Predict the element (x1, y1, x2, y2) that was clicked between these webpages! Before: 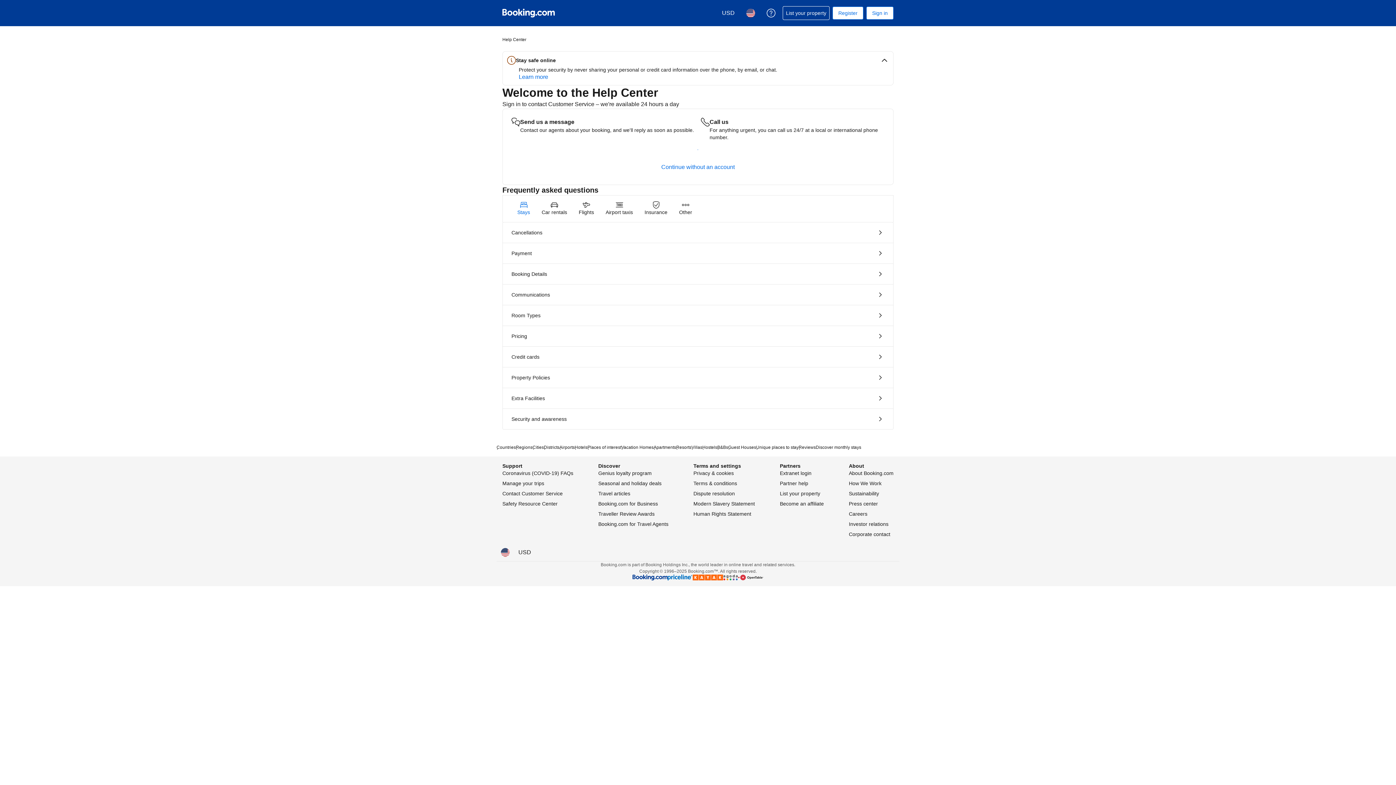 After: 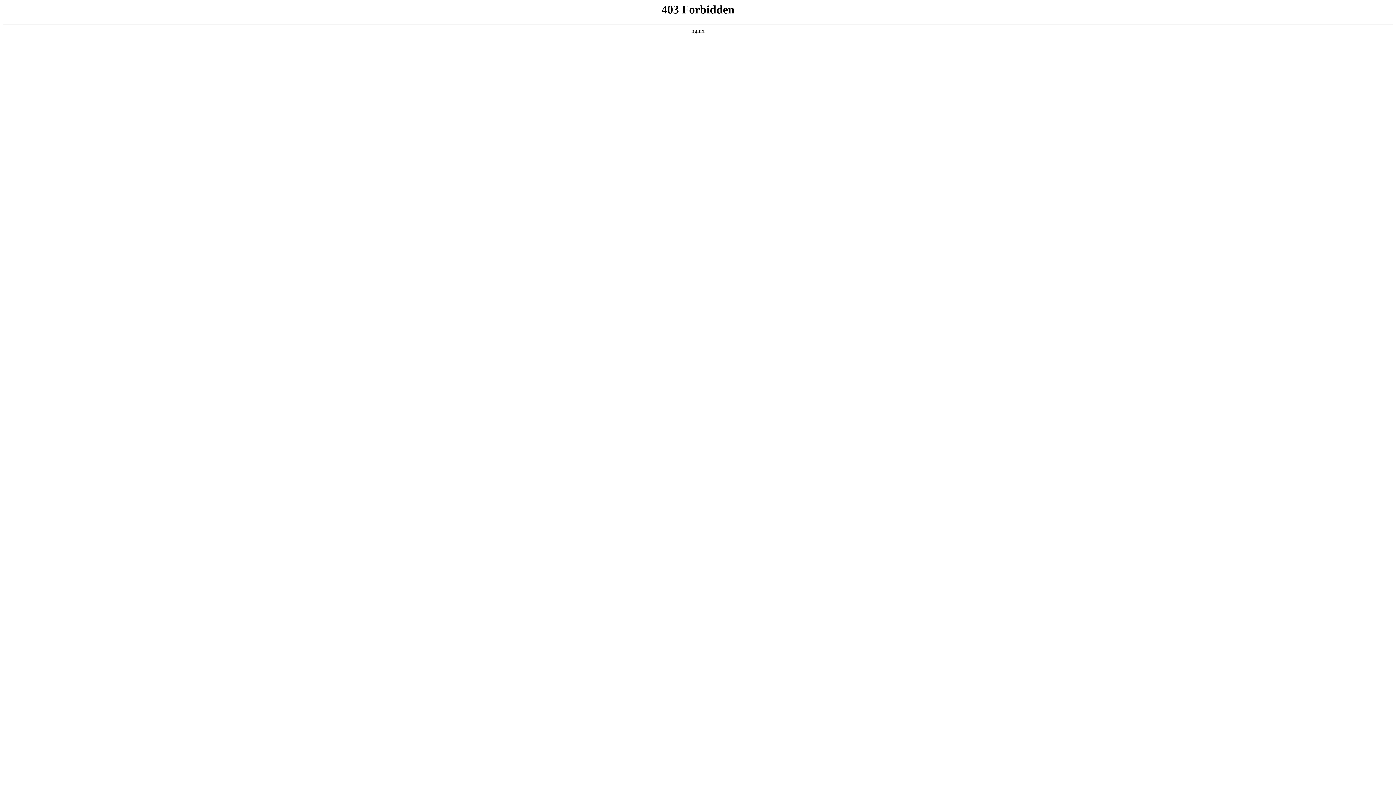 Action: bbox: (598, 500, 658, 506) label: Booking.com for Business